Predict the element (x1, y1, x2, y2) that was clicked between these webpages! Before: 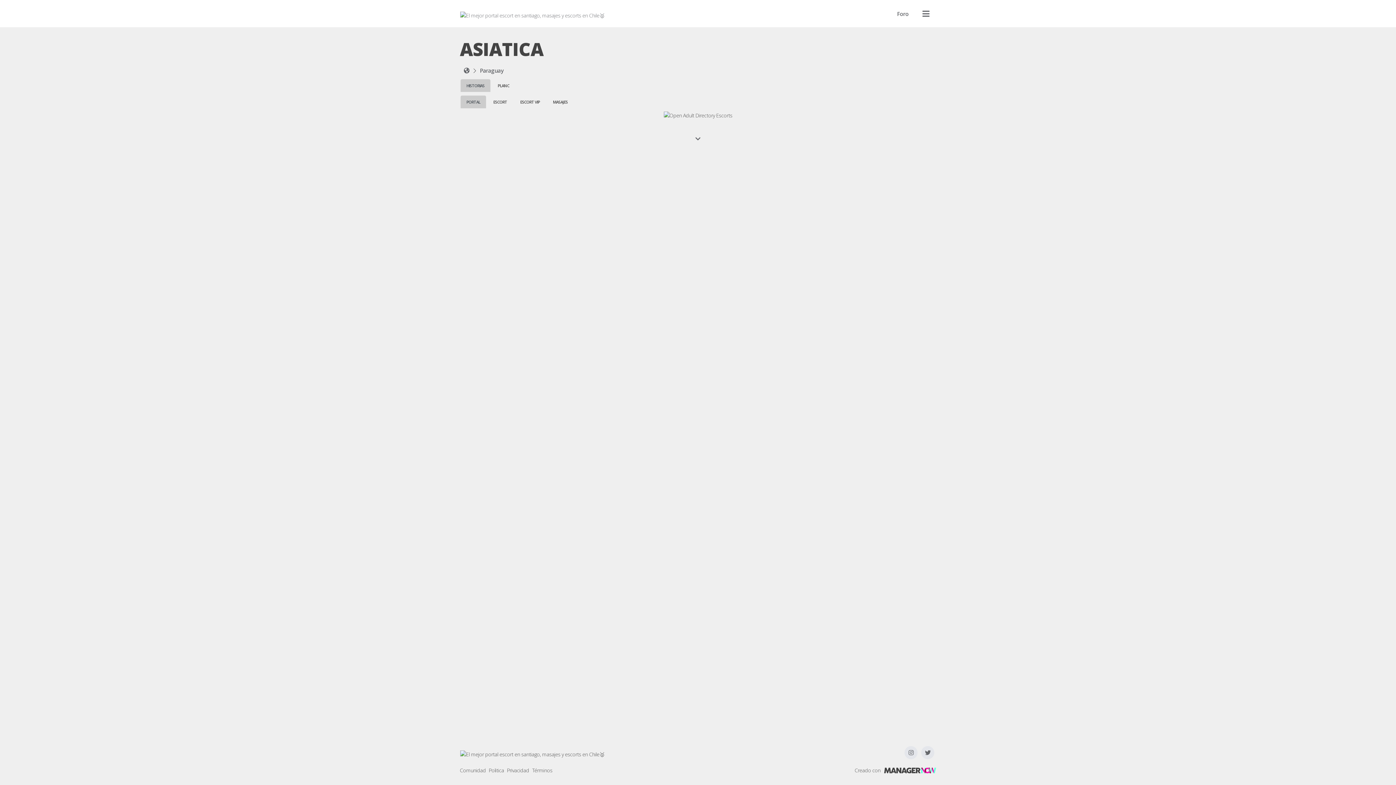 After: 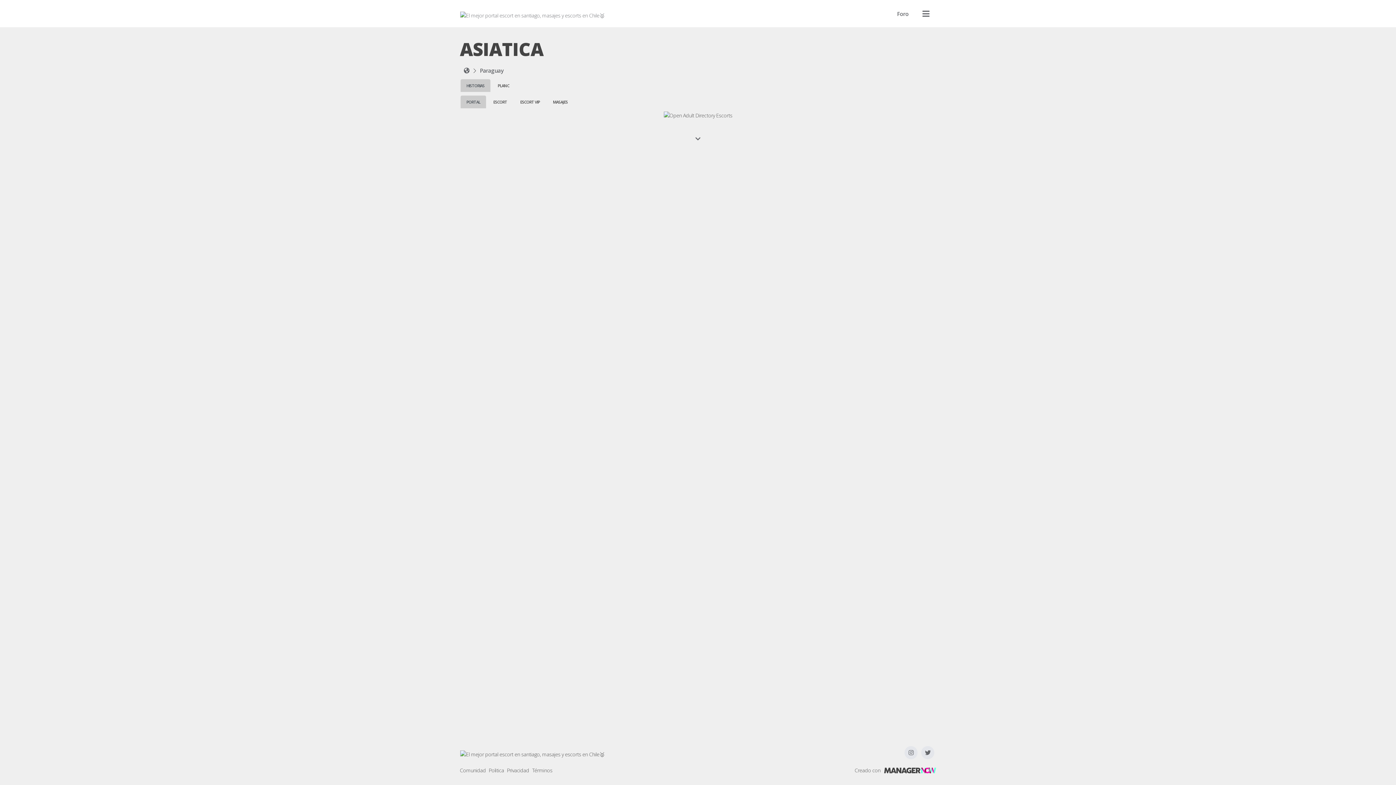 Action: bbox: (921, 746, 934, 759)